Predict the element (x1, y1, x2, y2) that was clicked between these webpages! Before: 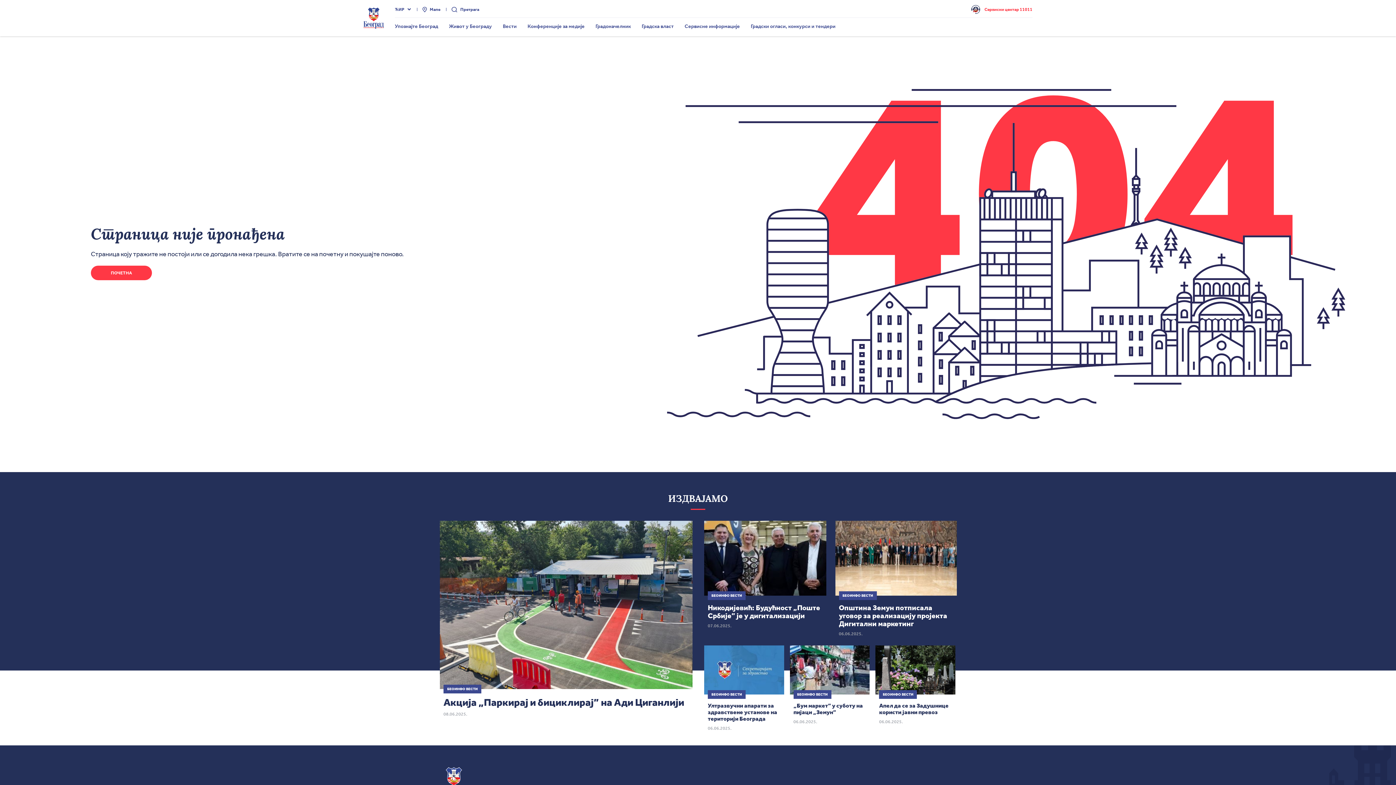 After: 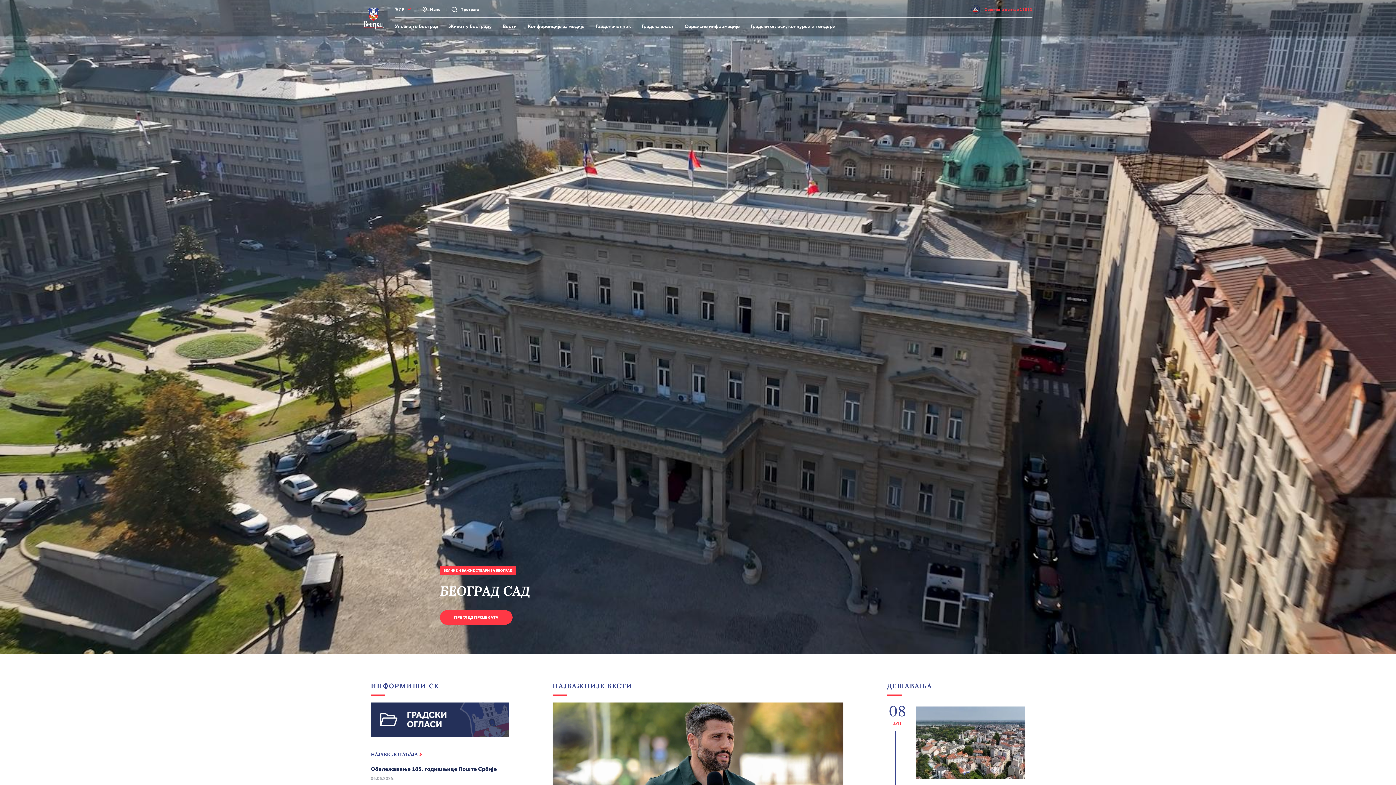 Action: bbox: (363, 7, 384, 28) label: Град Београд